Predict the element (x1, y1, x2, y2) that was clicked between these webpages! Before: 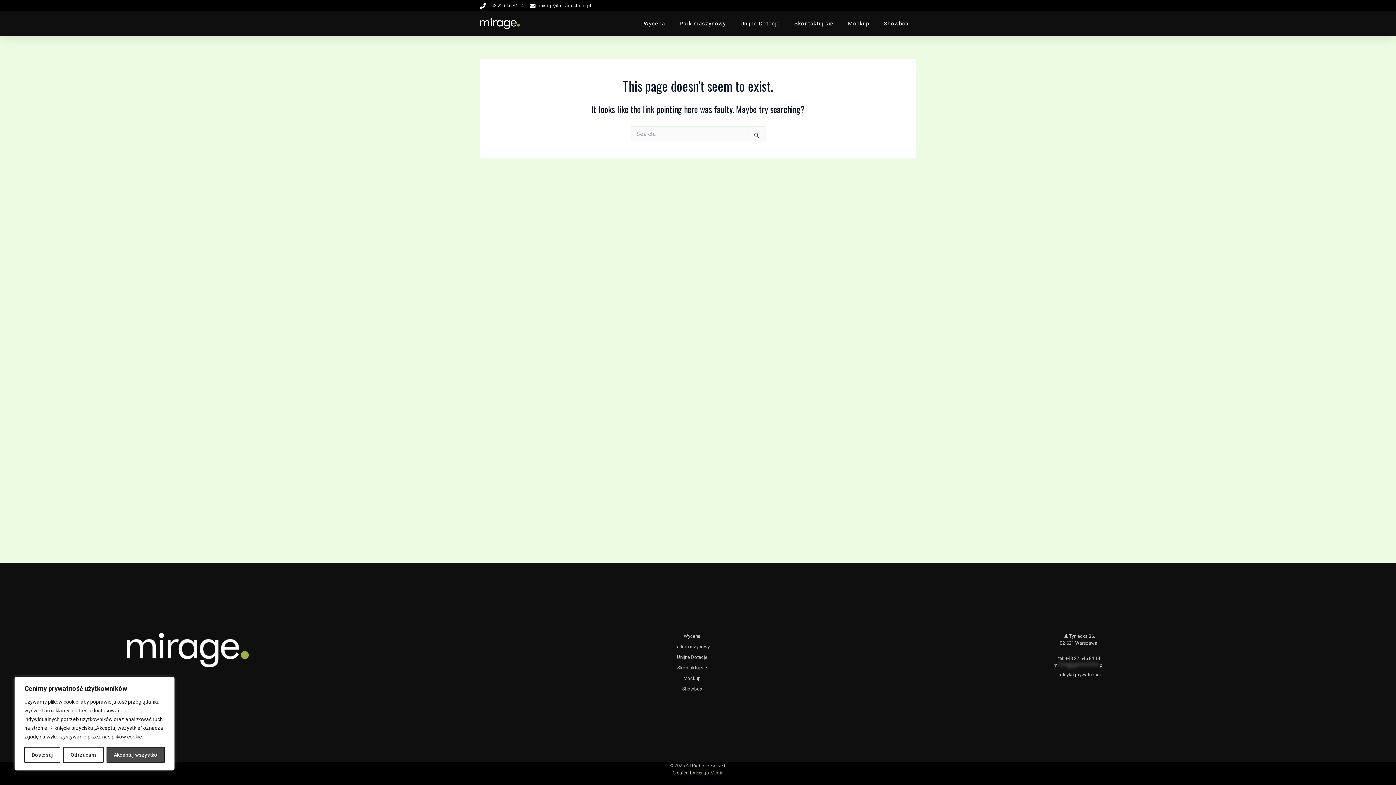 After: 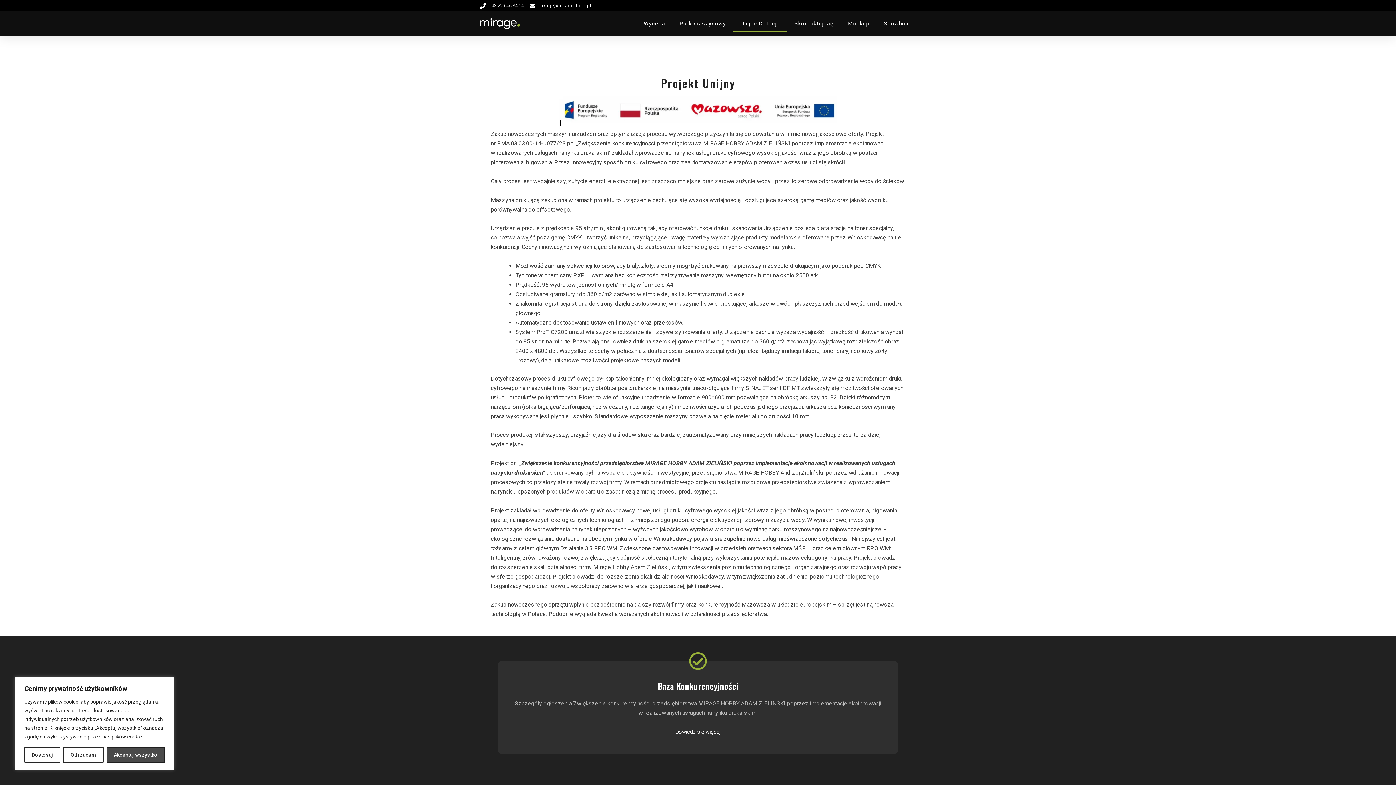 Action: bbox: (498, 654, 885, 661) label: Unijne Dotacje